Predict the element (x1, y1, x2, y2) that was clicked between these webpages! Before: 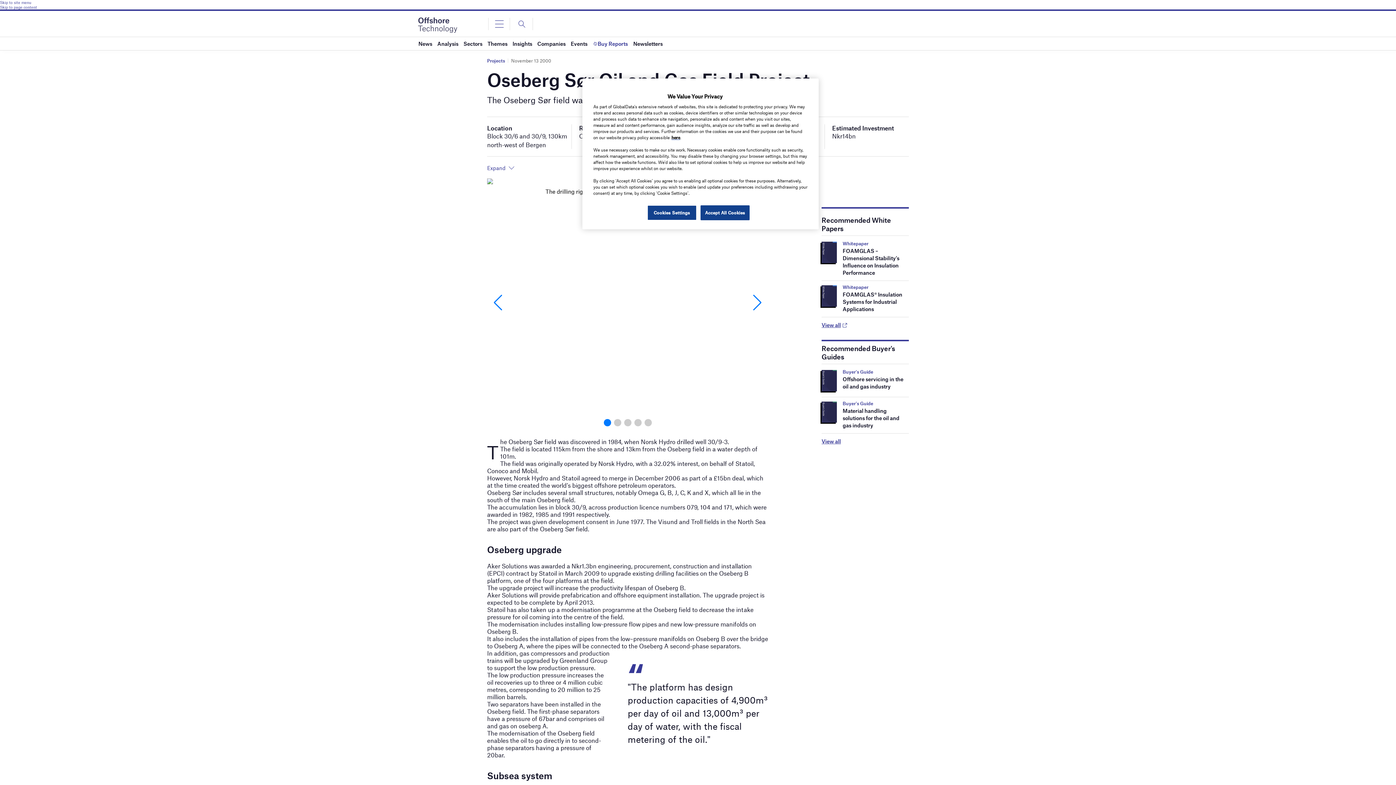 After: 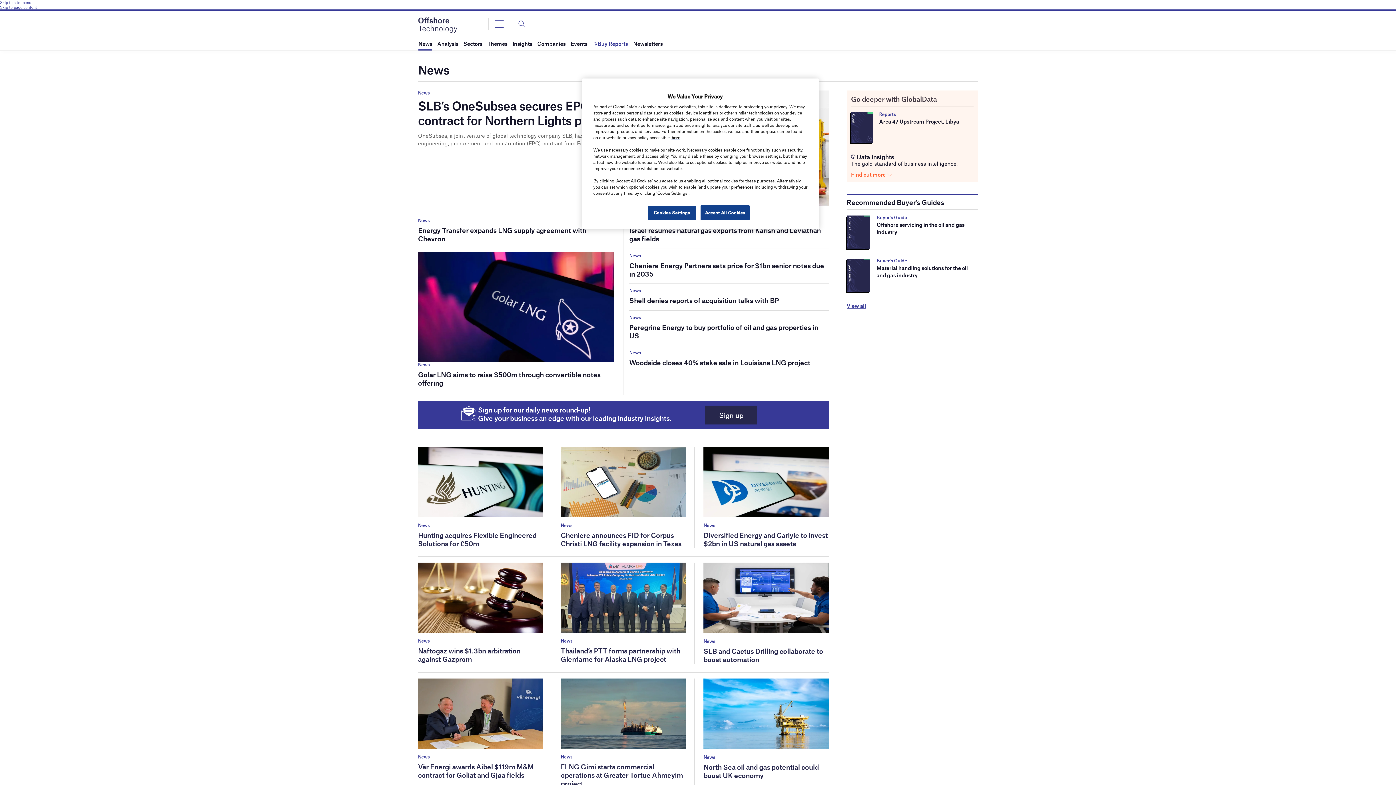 Action: label: News bbox: (418, 37, 432, 50)